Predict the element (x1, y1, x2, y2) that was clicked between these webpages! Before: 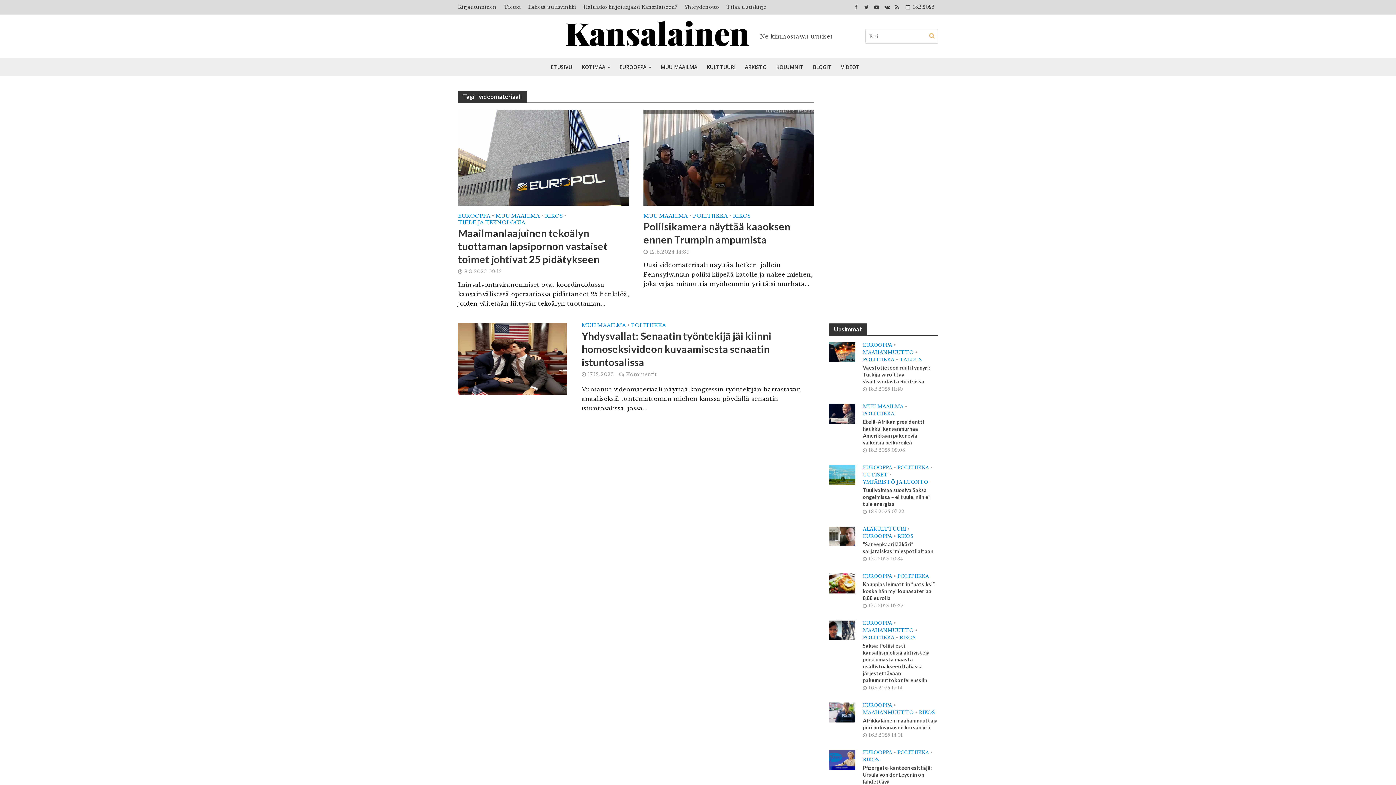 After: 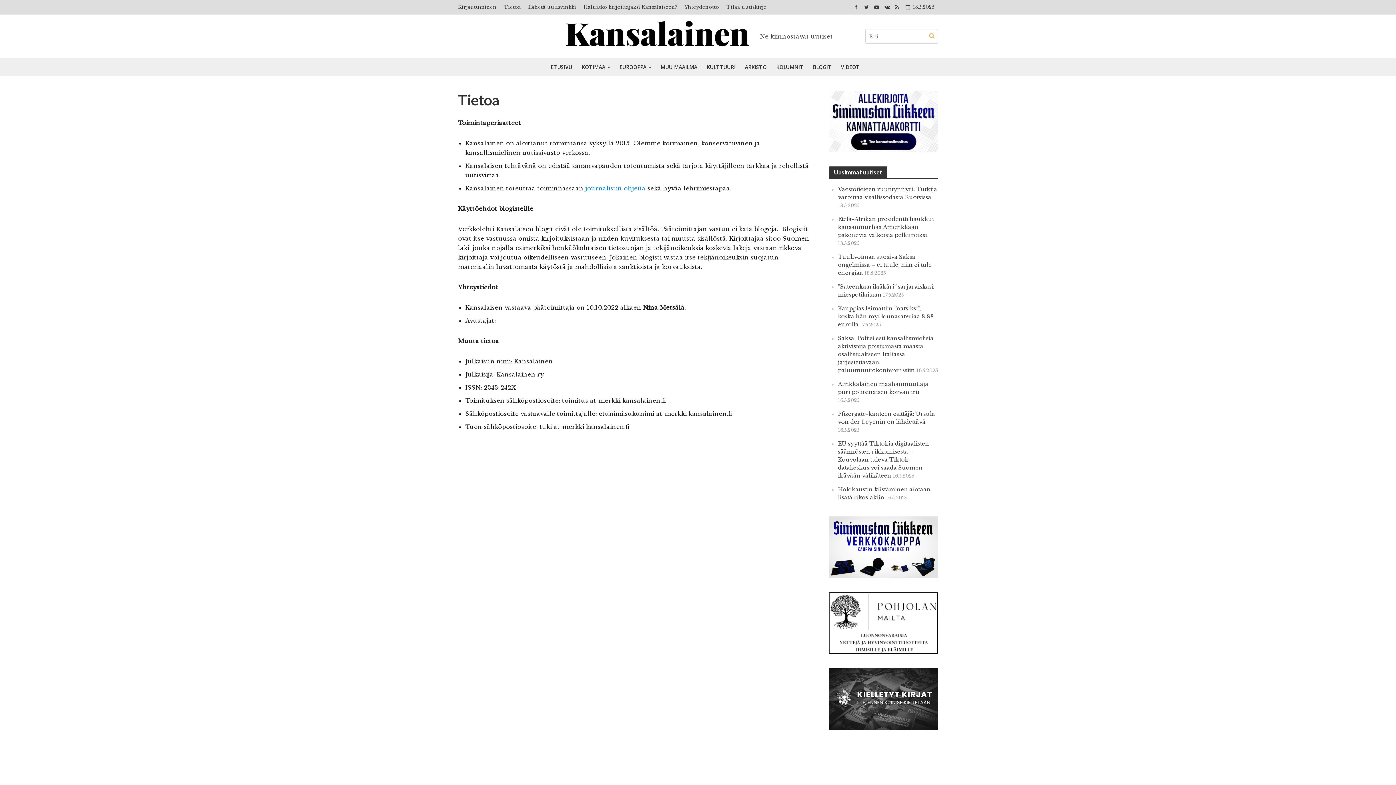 Action: label: Tietoa bbox: (500, 0, 524, 14)